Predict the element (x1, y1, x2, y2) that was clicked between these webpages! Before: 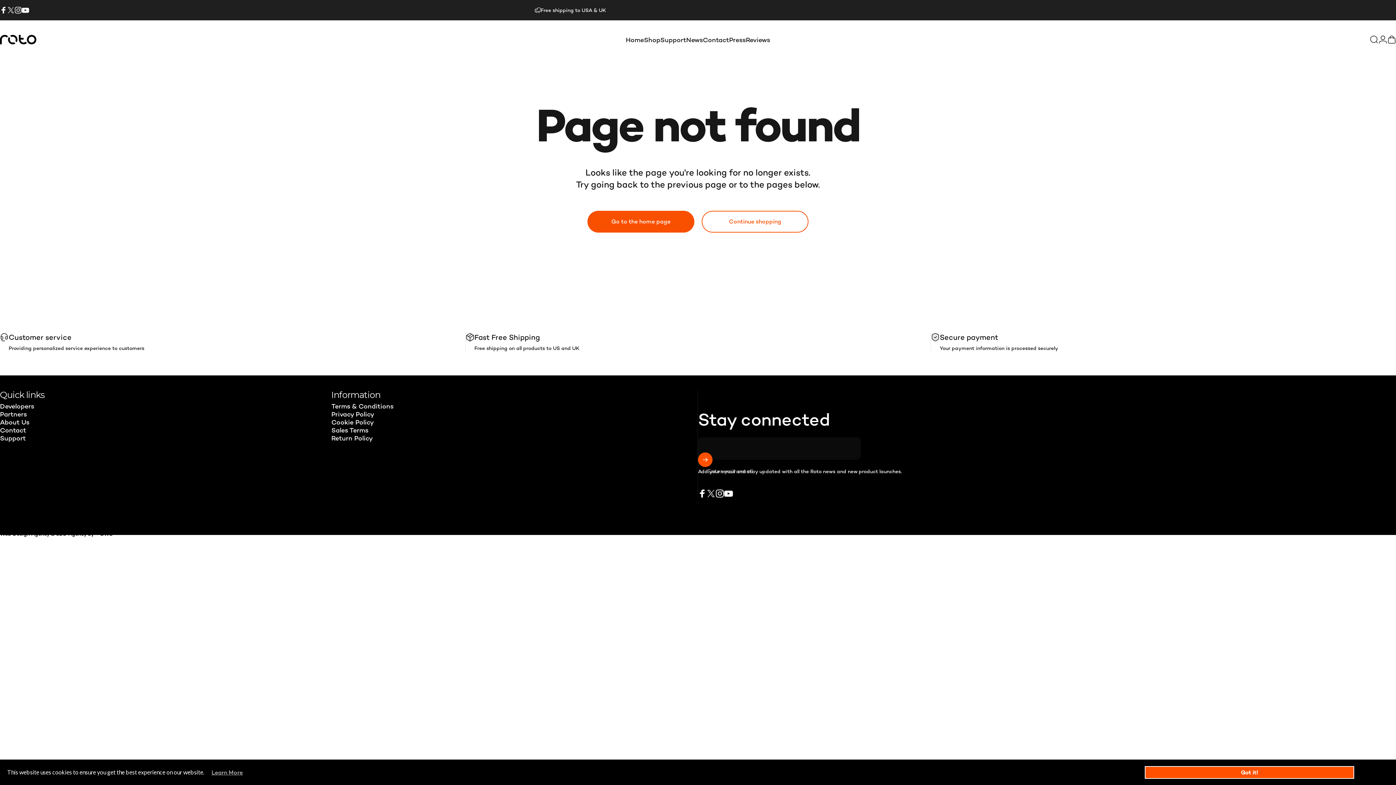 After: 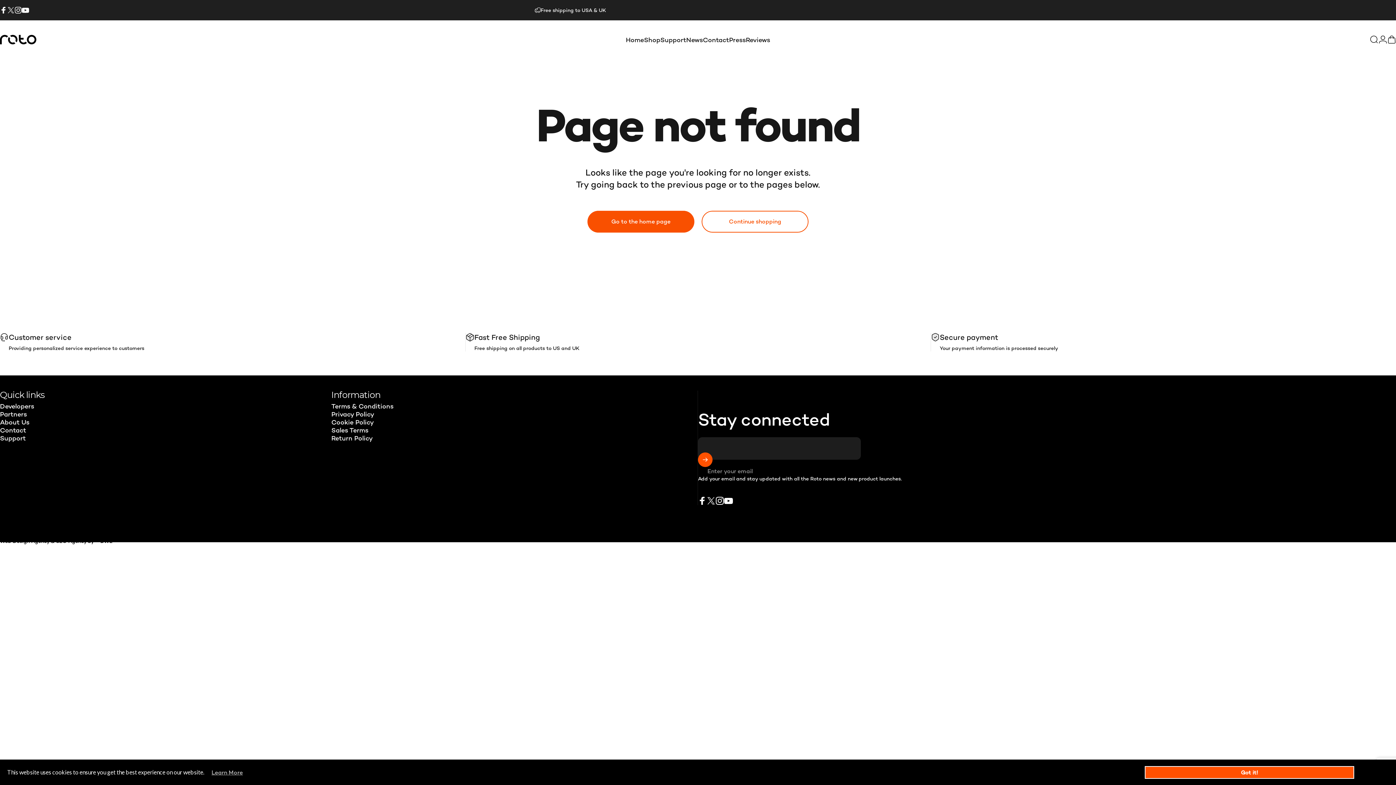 Action: bbox: (698, 452, 712, 467) label: Subscribe